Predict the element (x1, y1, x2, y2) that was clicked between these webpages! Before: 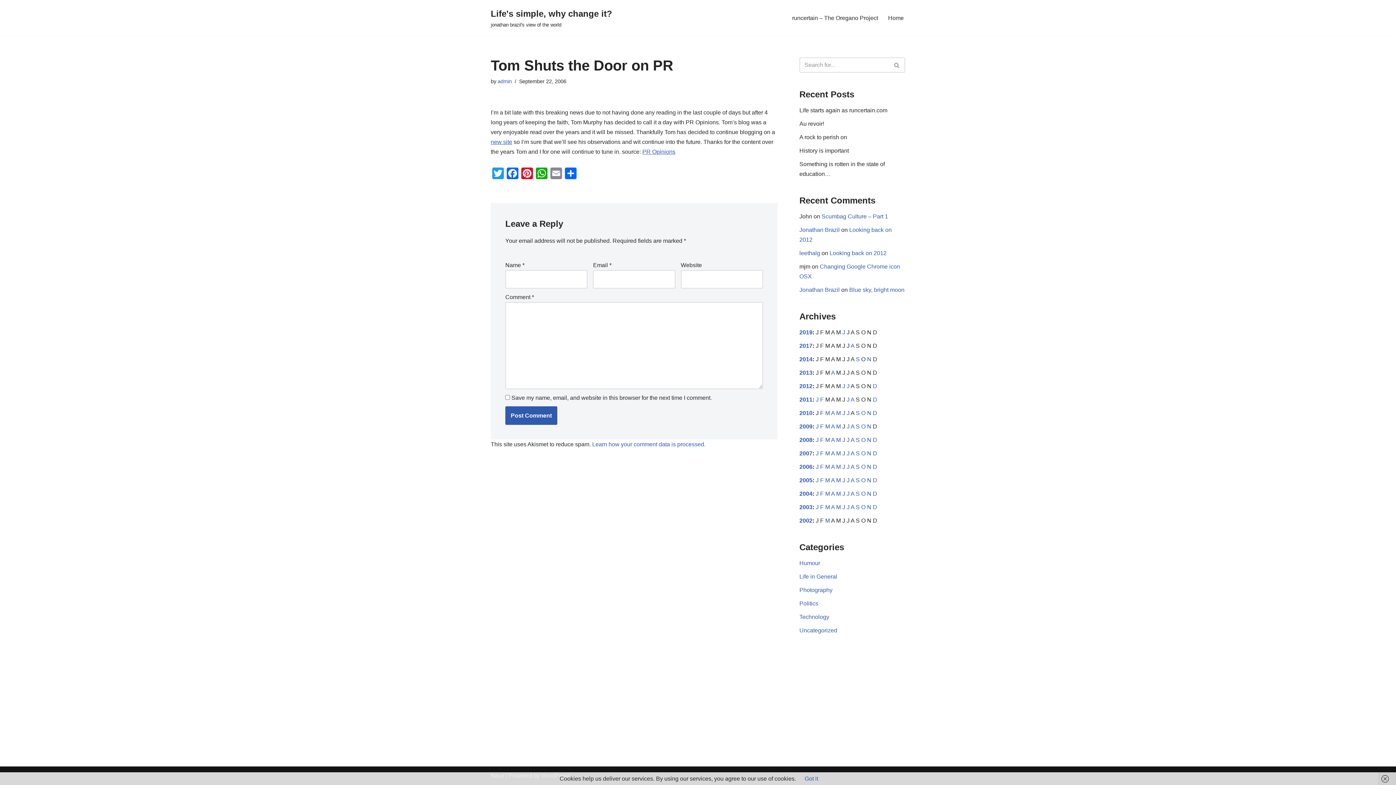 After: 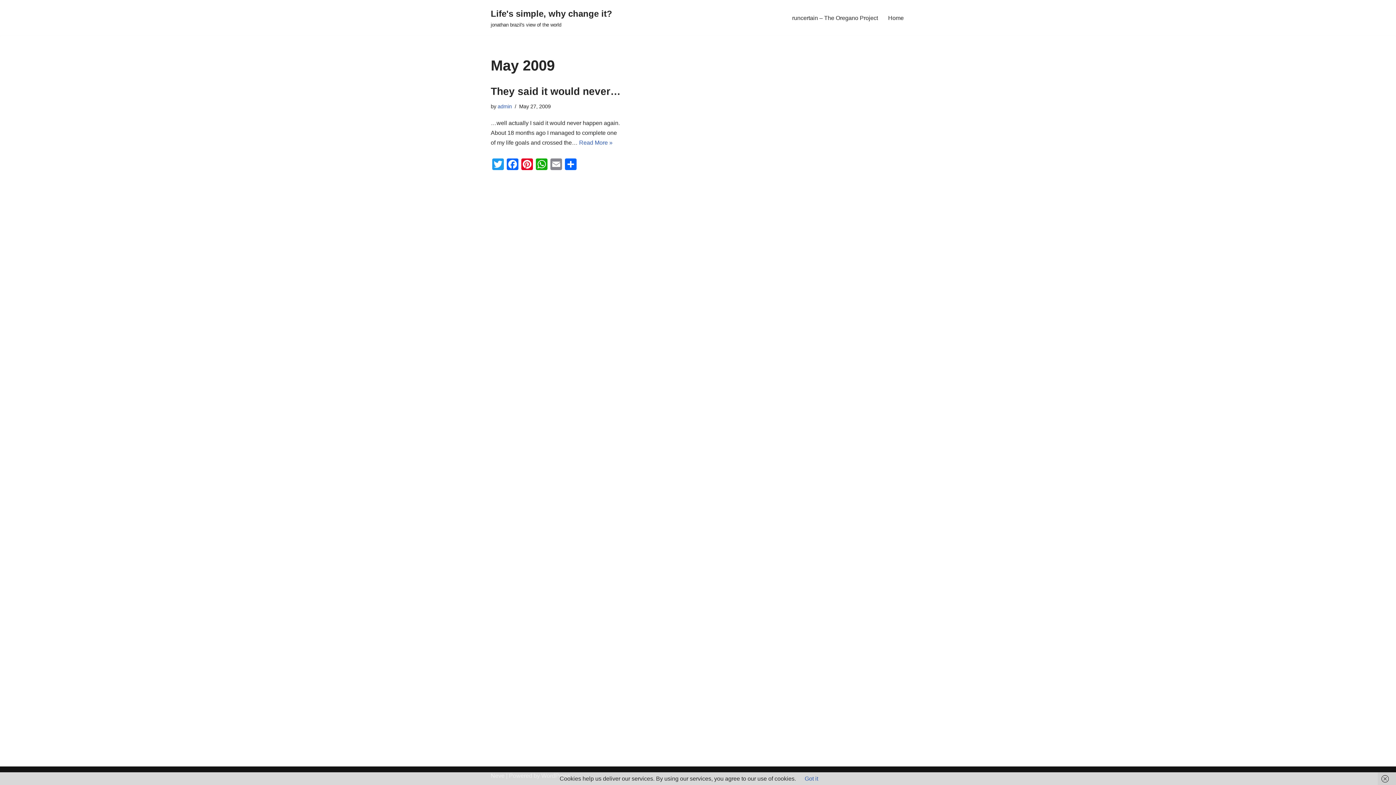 Action: bbox: (836, 423, 841, 429) label: M